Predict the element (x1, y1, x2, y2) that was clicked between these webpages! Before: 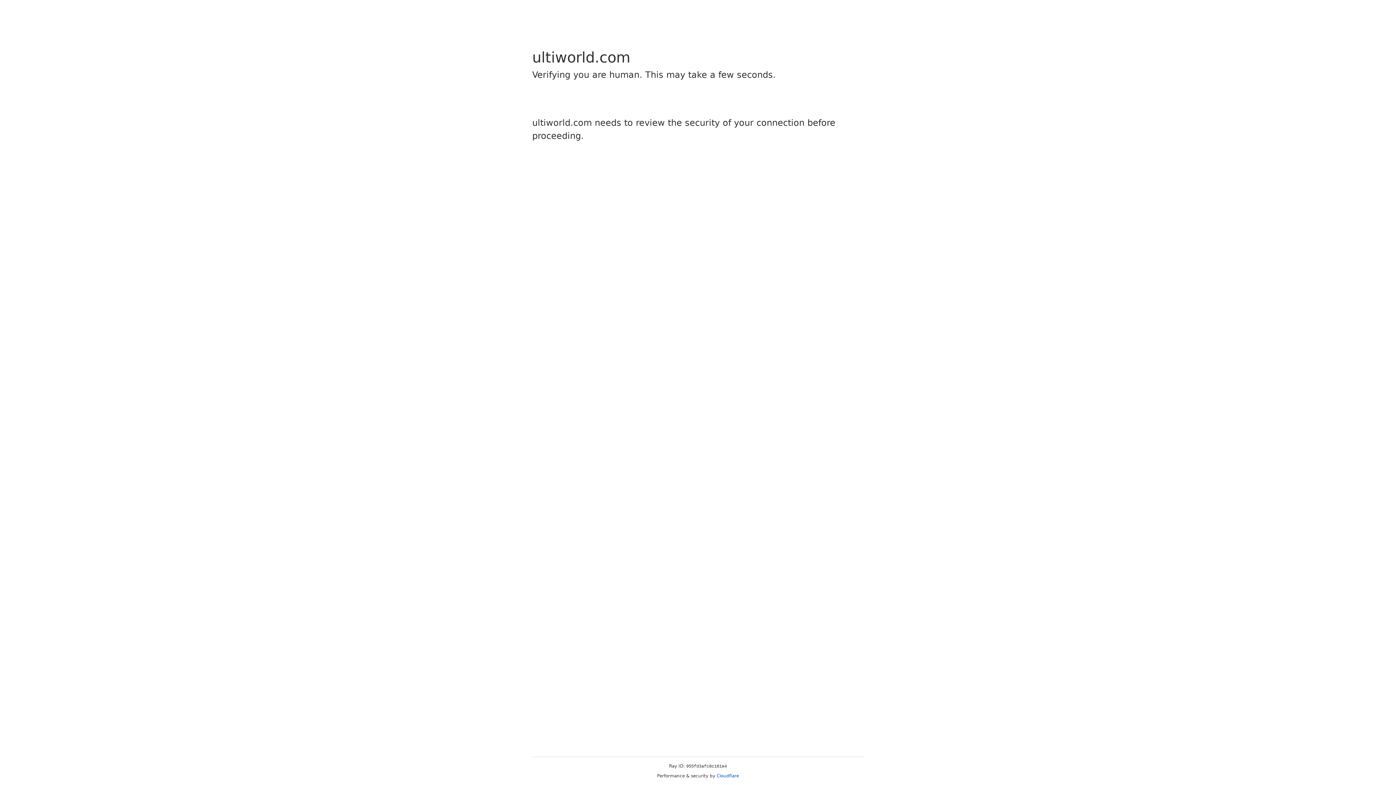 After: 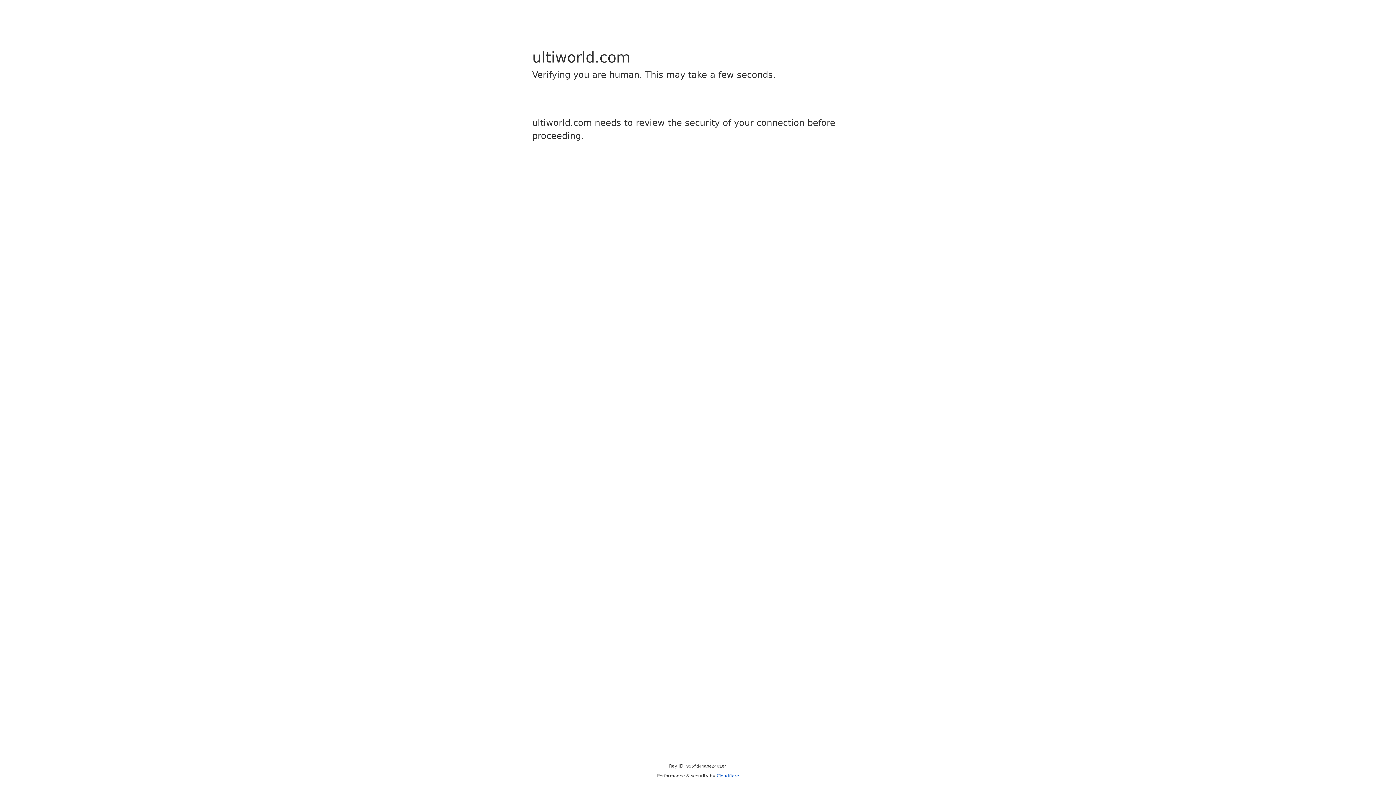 Action: label: Cloudflare bbox: (716, 773, 739, 778)